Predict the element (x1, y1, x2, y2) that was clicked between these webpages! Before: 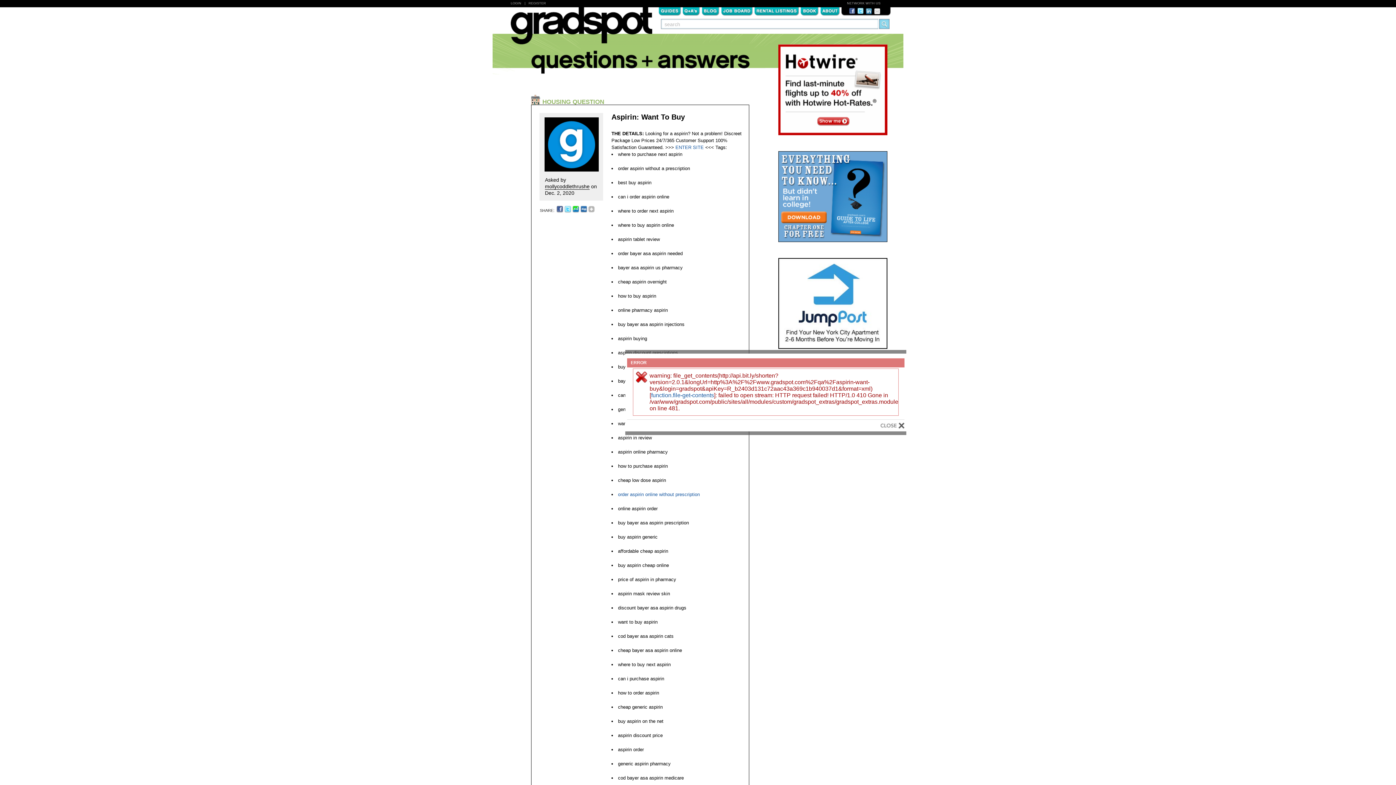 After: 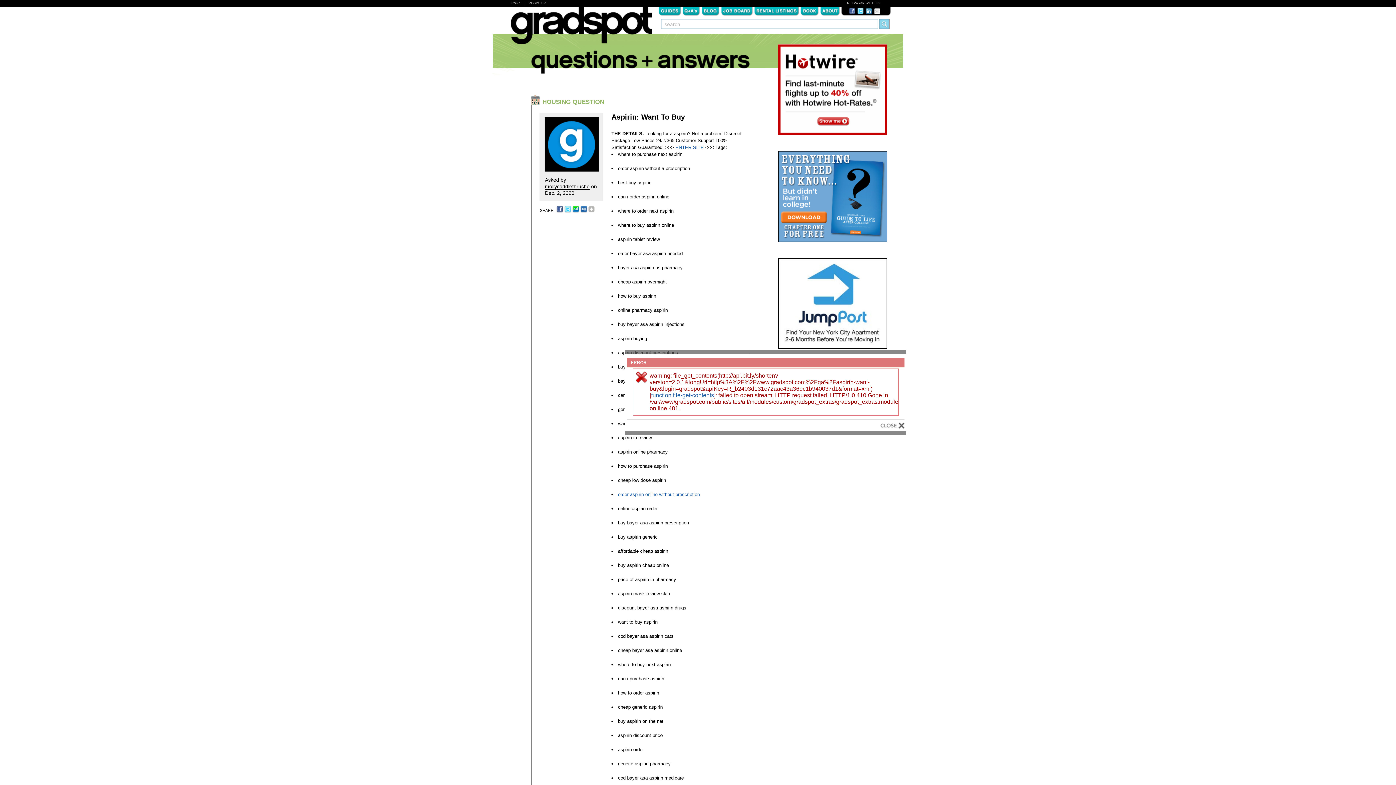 Action: bbox: (856, 10, 864, 16)